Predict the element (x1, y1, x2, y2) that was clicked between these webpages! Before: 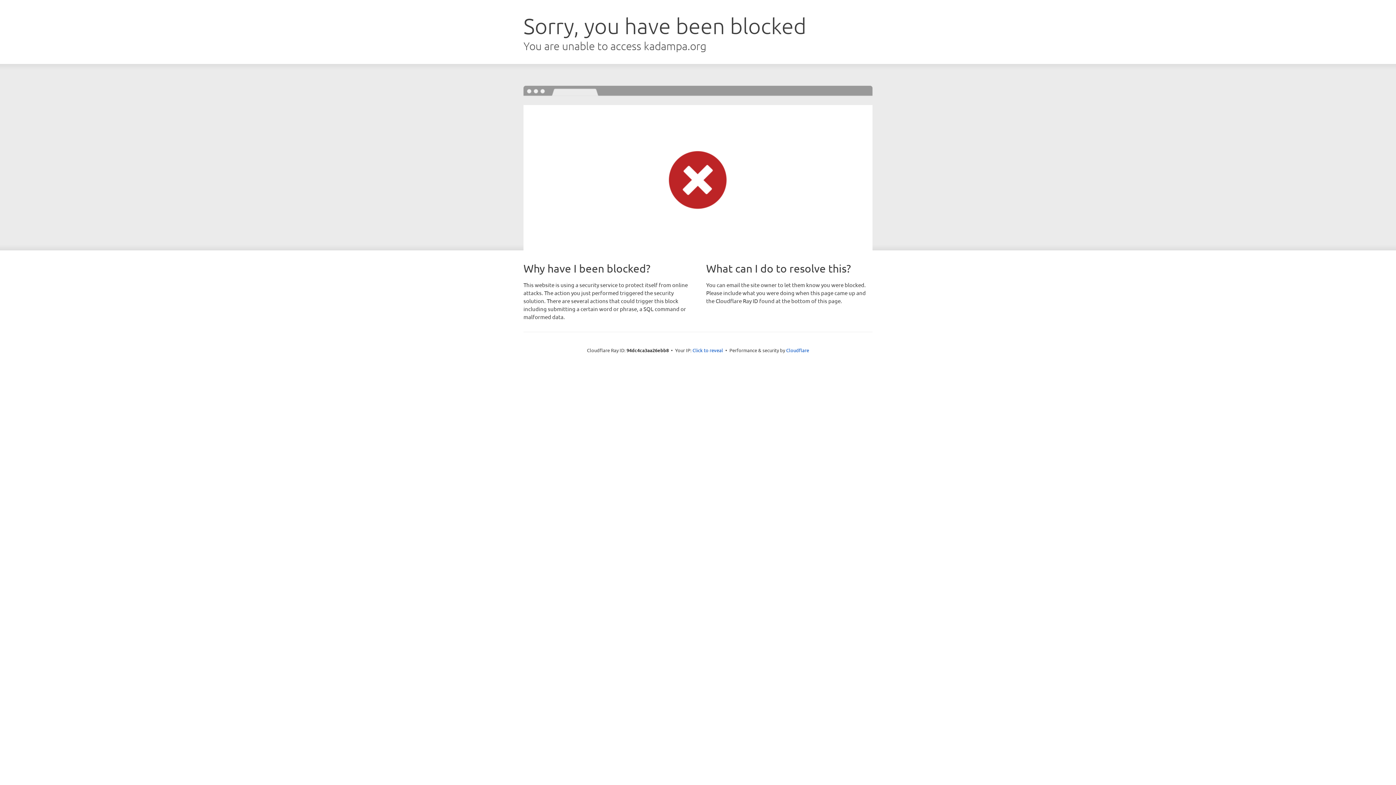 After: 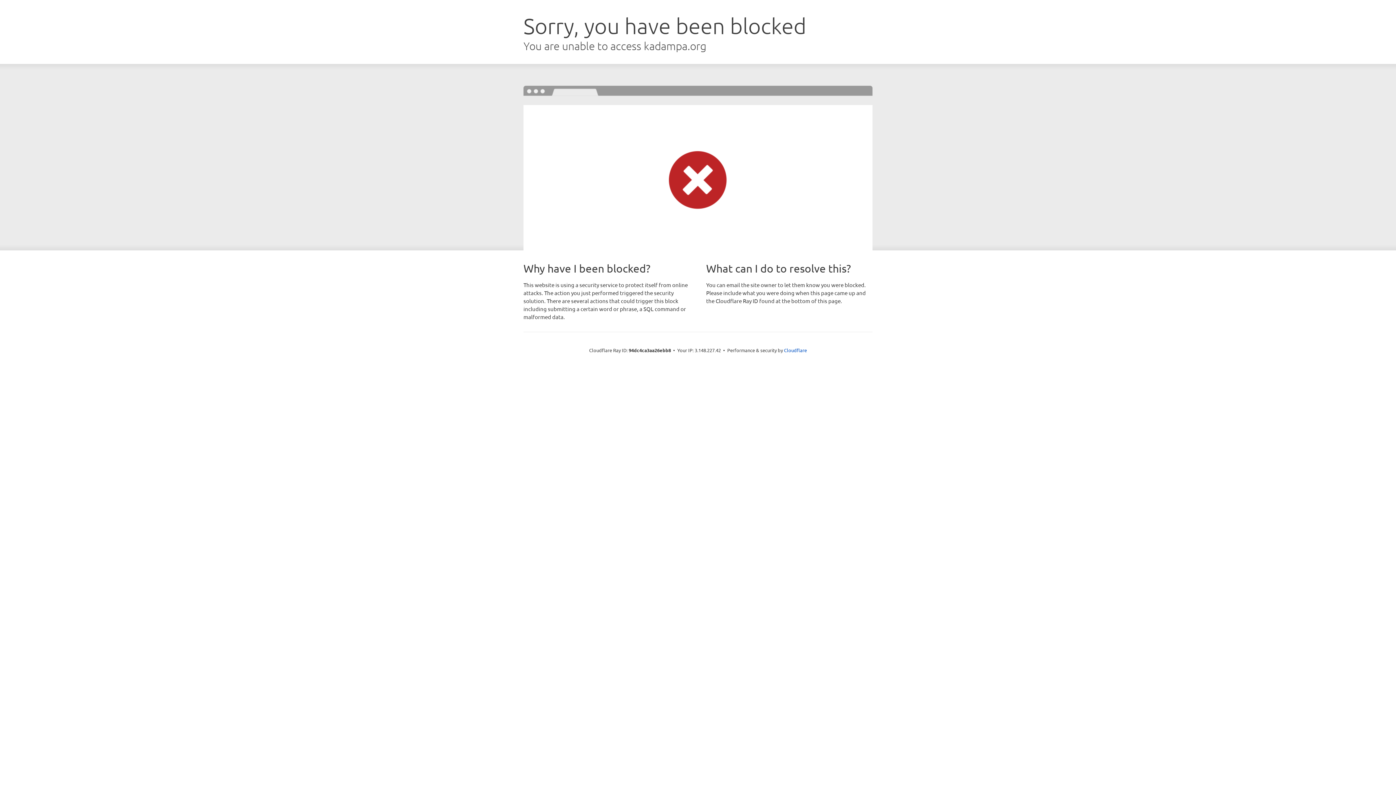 Action: bbox: (692, 346, 723, 353) label: Click to reveal